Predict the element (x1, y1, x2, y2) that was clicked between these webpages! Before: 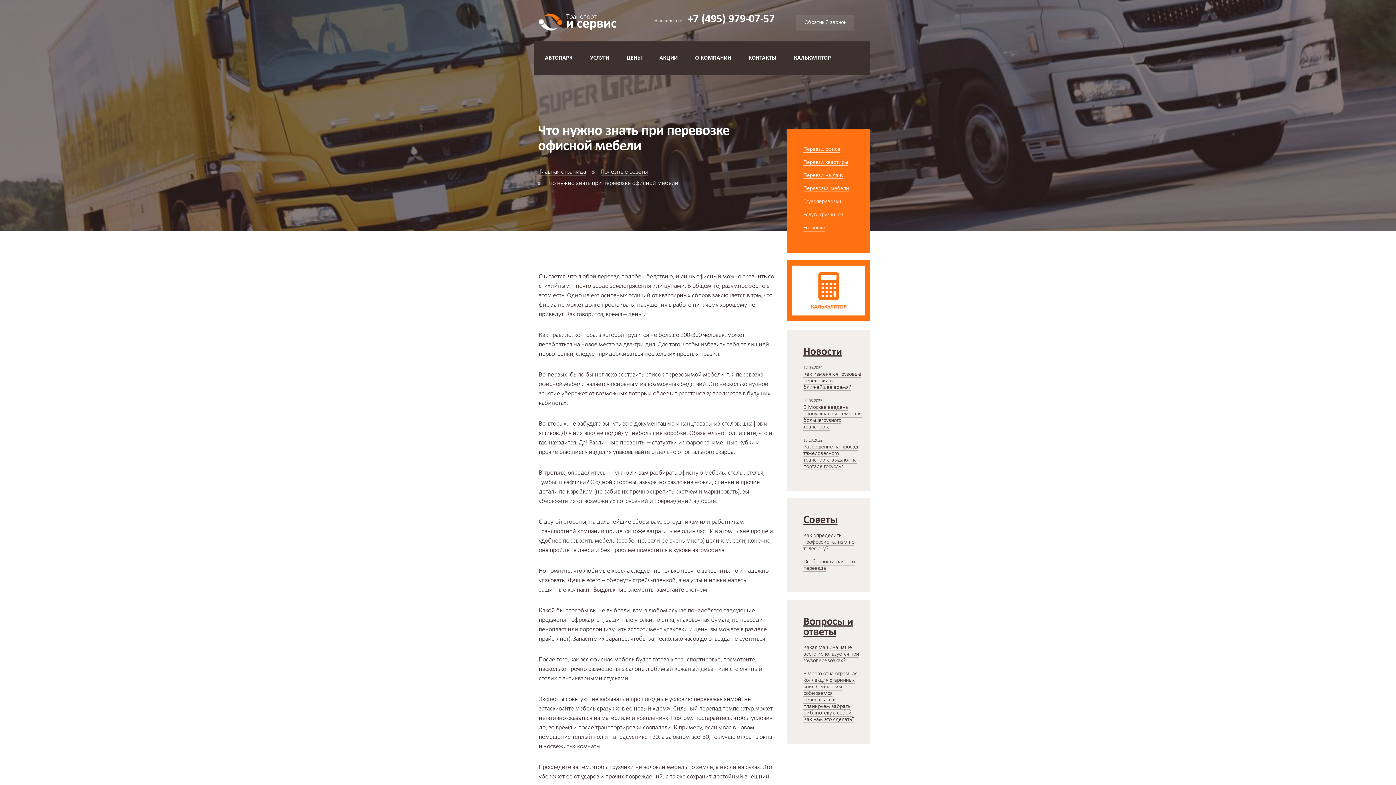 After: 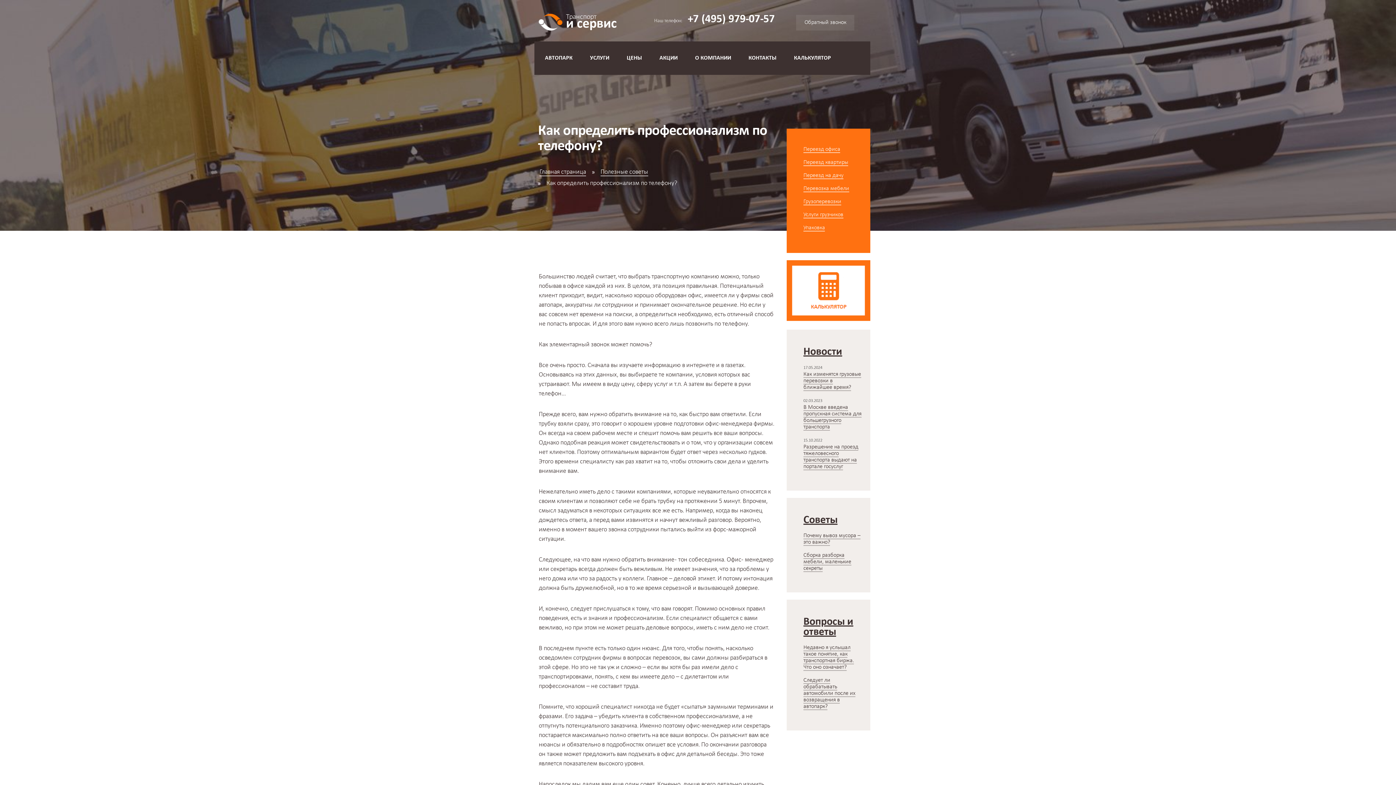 Action: label: Как определить профессионализм по телефону? bbox: (803, 533, 854, 552)